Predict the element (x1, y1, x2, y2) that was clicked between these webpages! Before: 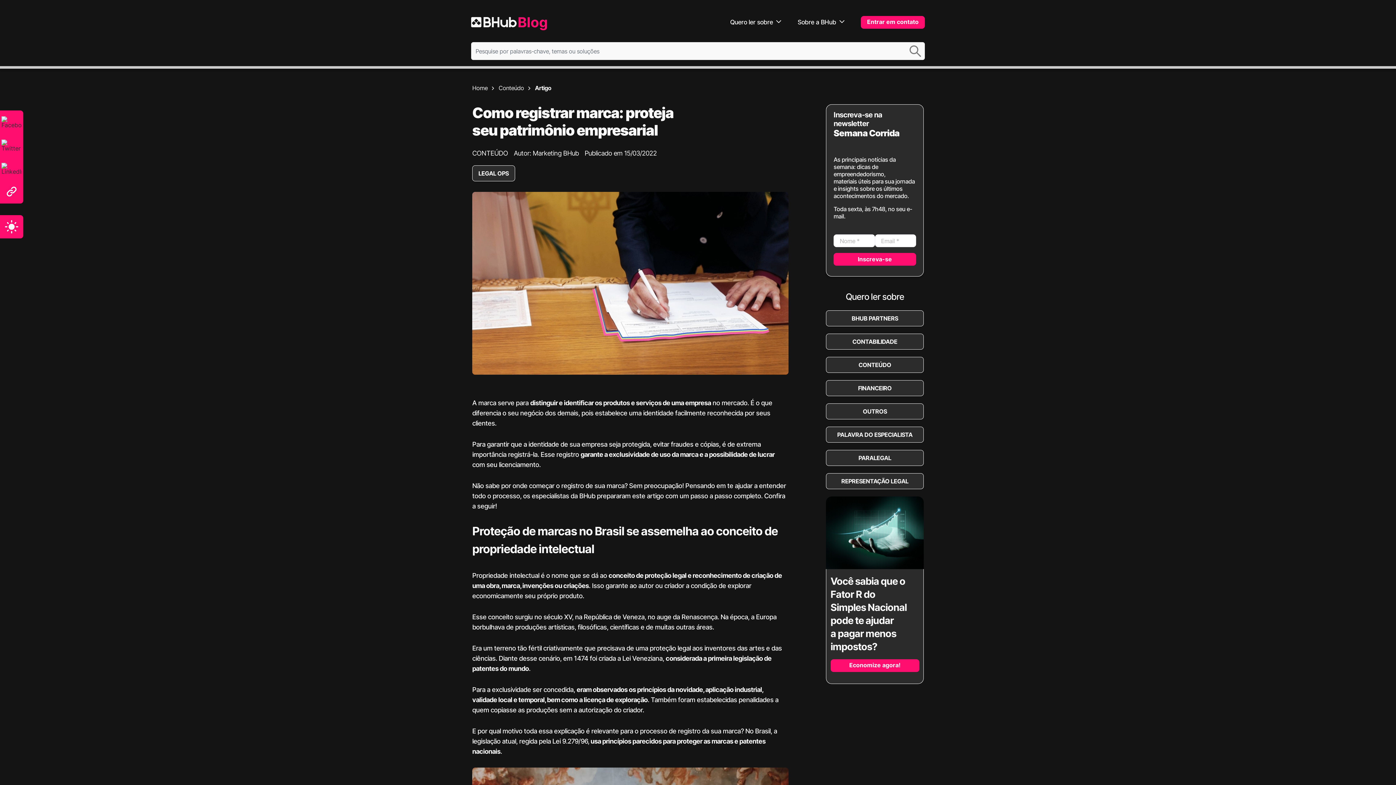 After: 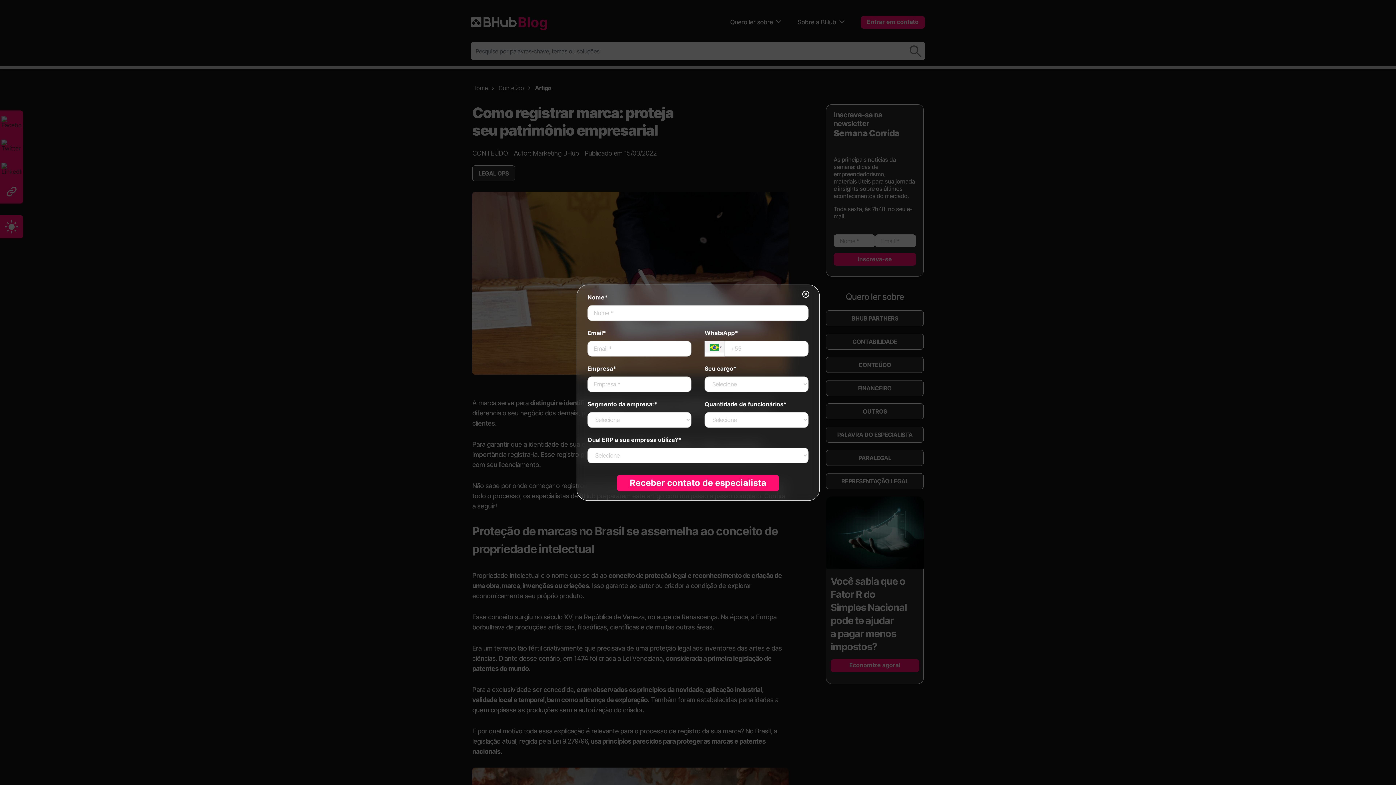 Action: label: Entrar em contato bbox: (861, 15, 925, 28)